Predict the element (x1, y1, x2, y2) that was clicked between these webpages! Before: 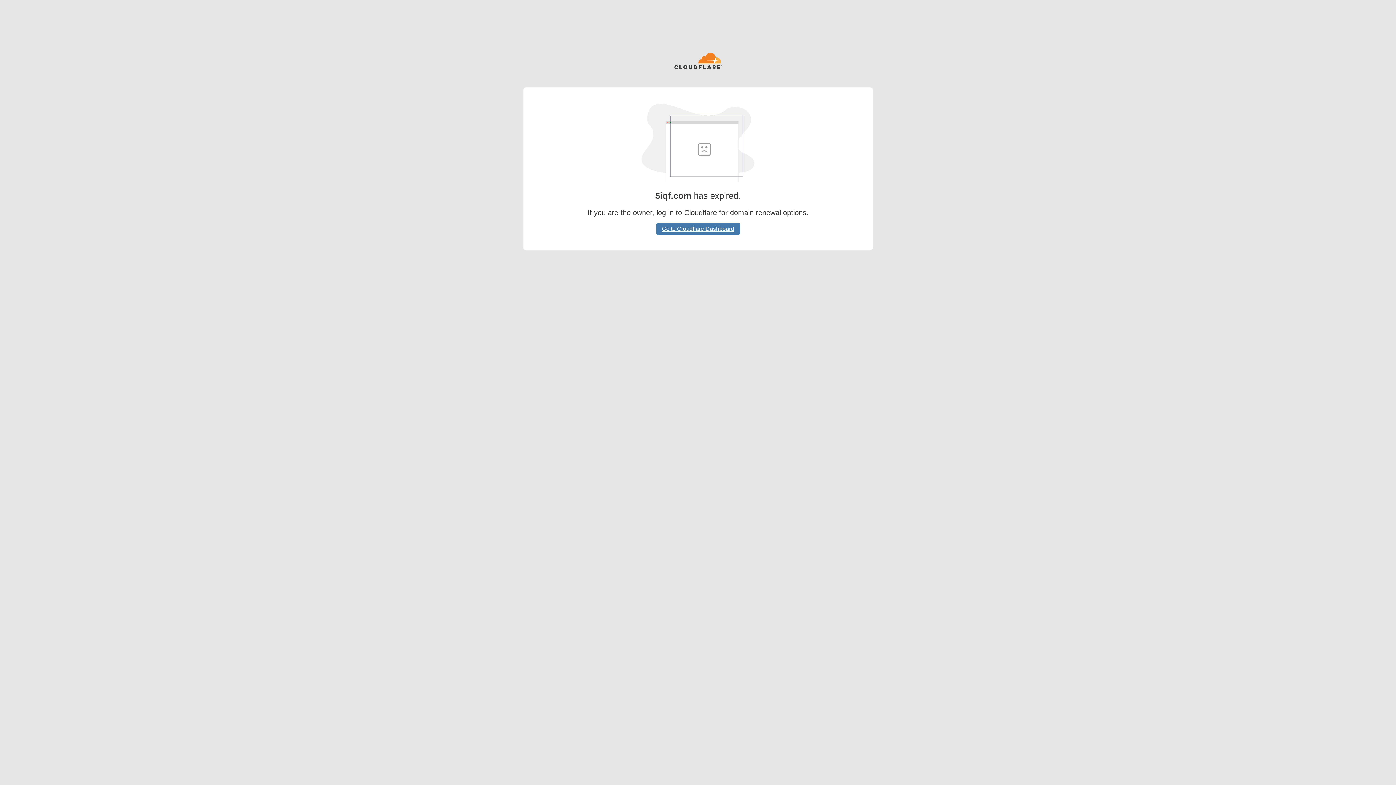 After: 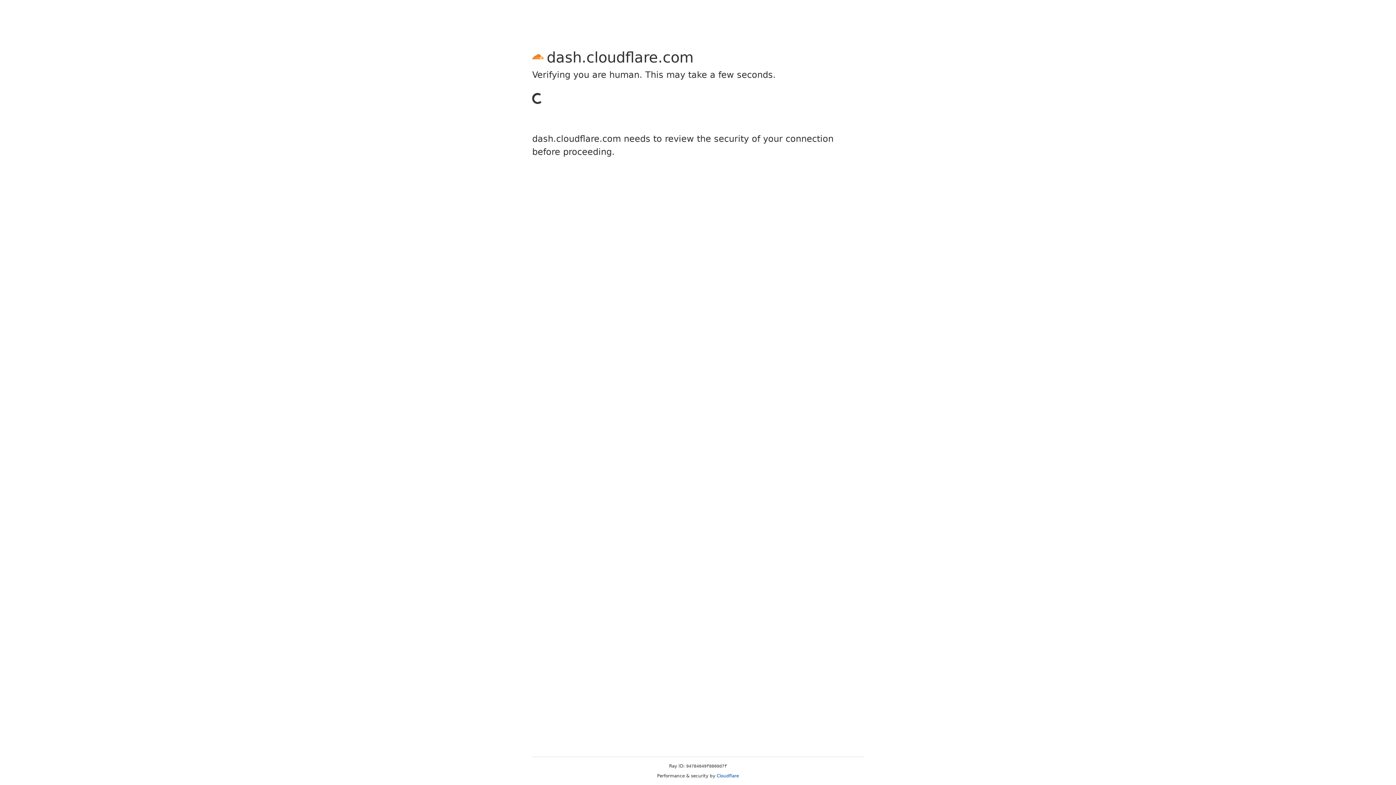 Action: label: Go to Cloudflare Dashboard bbox: (656, 222, 740, 234)